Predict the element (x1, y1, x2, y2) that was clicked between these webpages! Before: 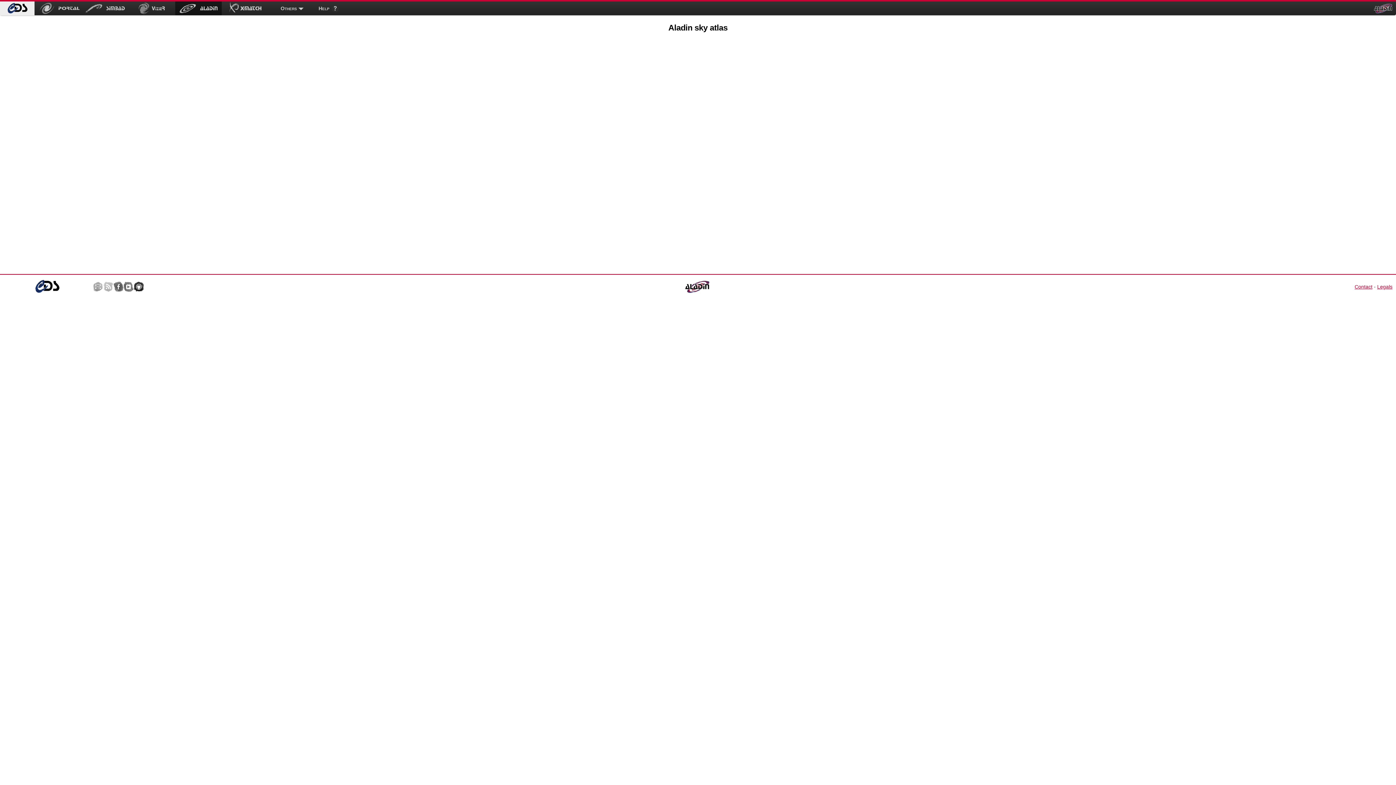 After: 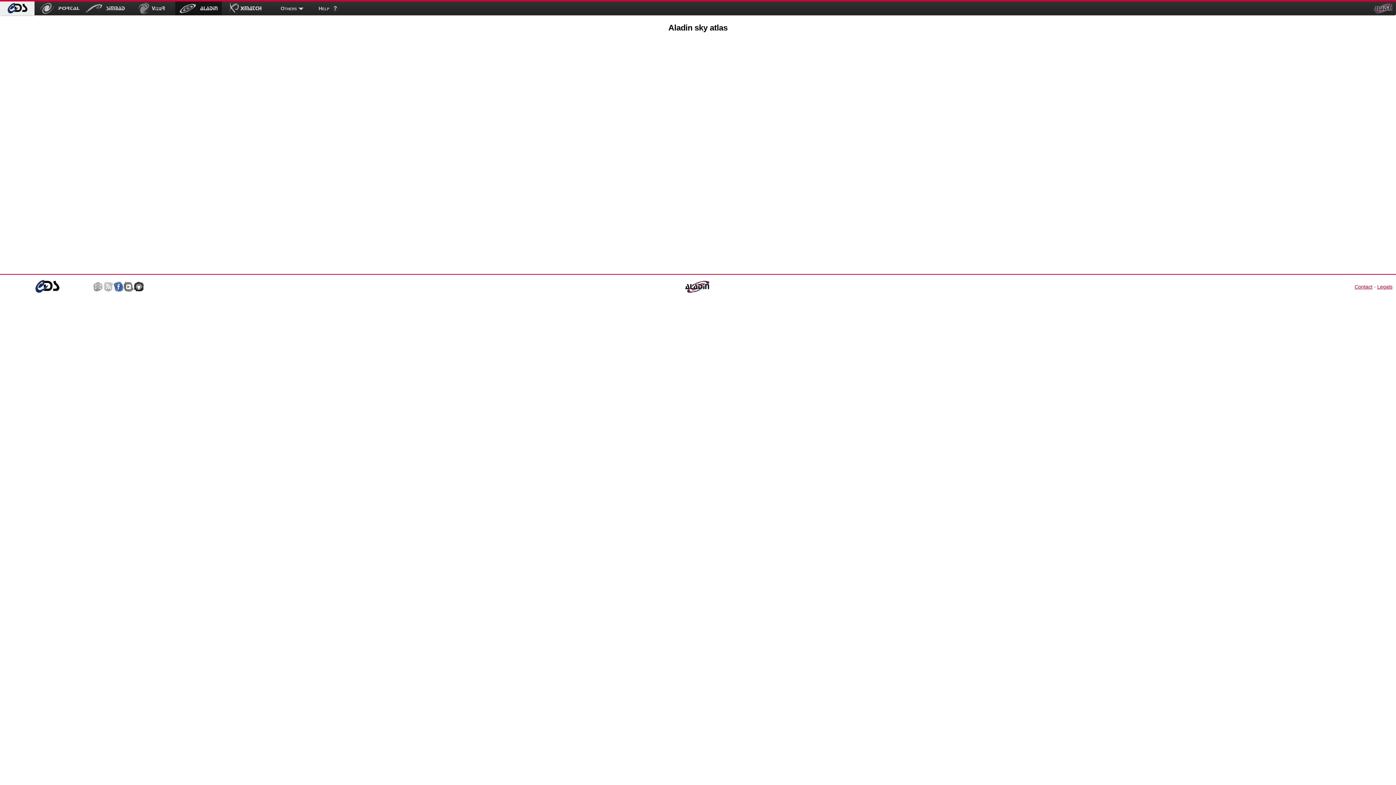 Action: bbox: (113, 281, 123, 291)